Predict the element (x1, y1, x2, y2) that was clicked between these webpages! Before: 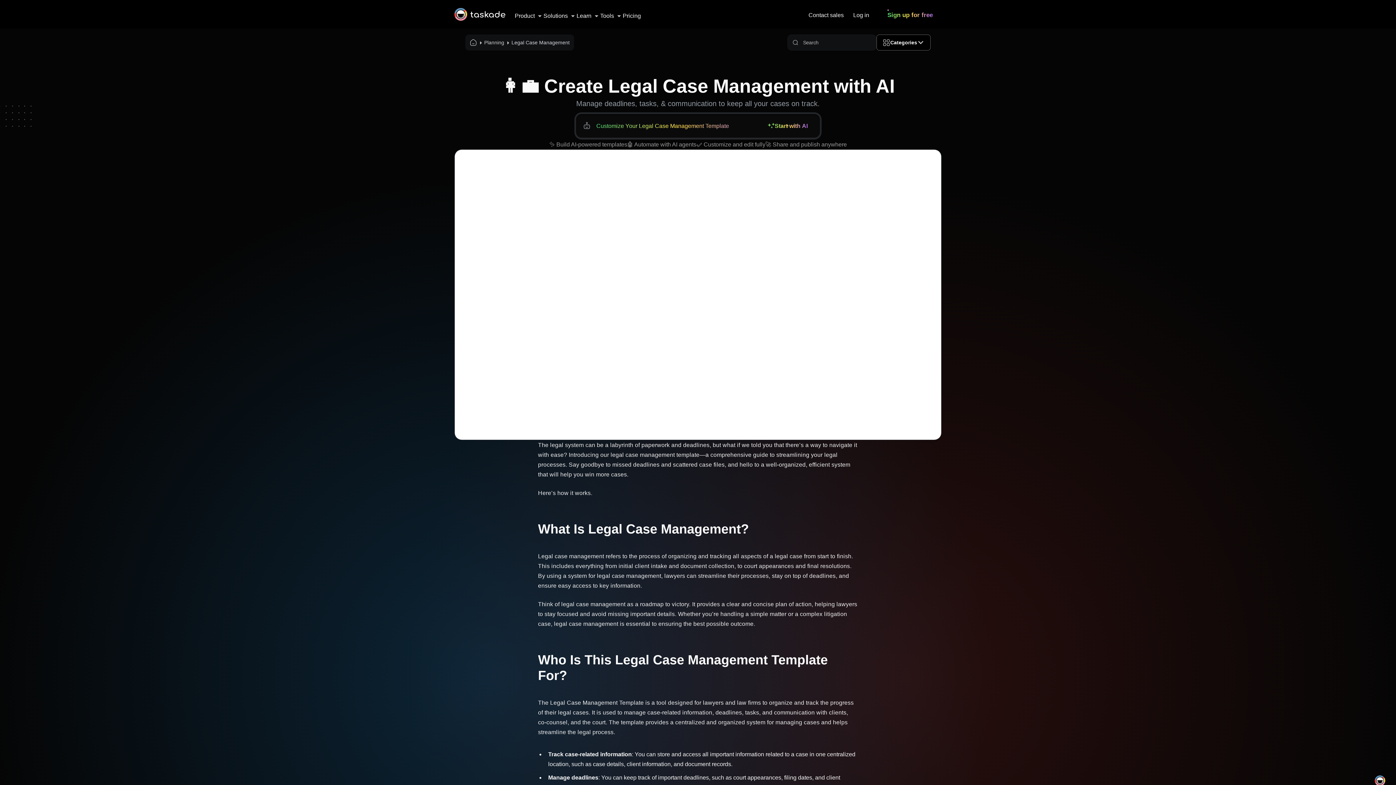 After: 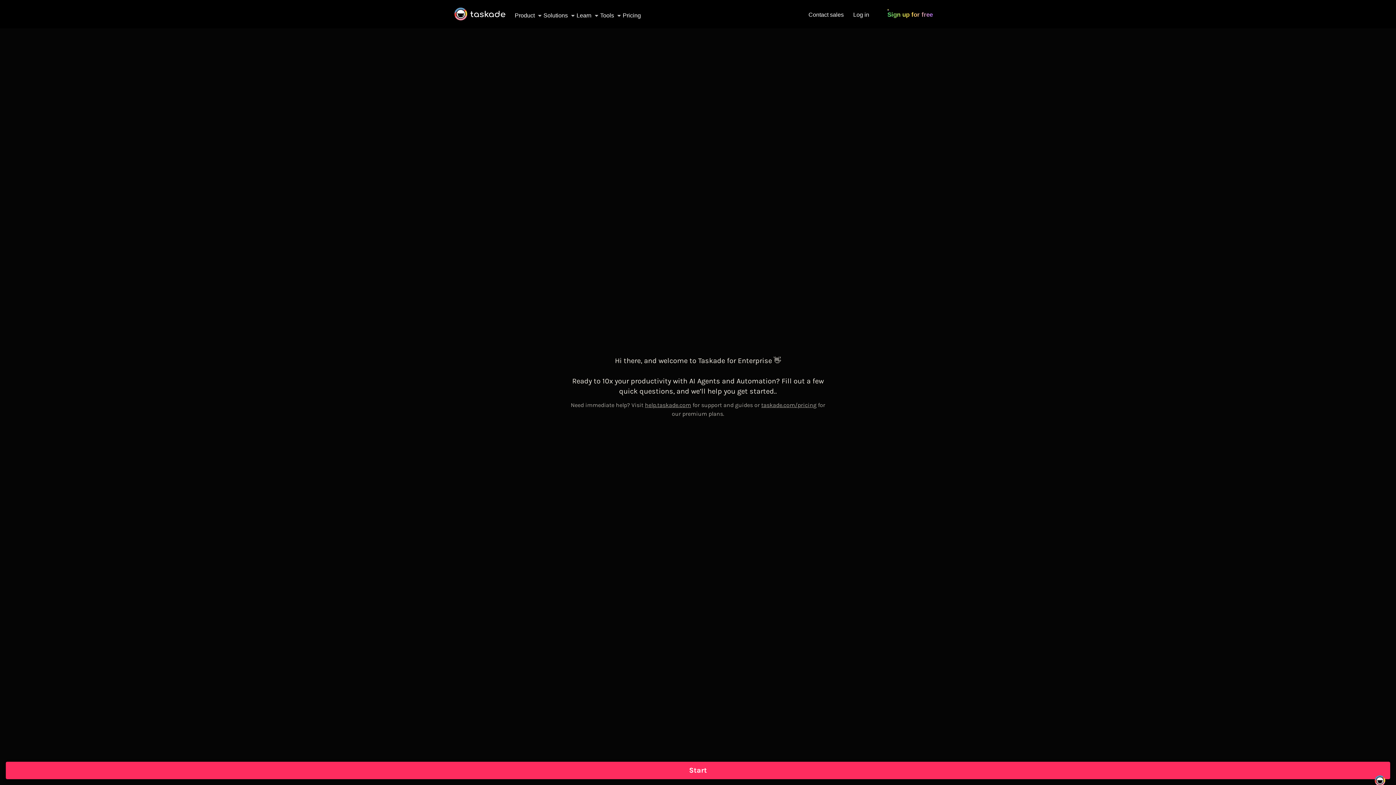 Action: label: Contact sales bbox: (808, 10, 844, 20)